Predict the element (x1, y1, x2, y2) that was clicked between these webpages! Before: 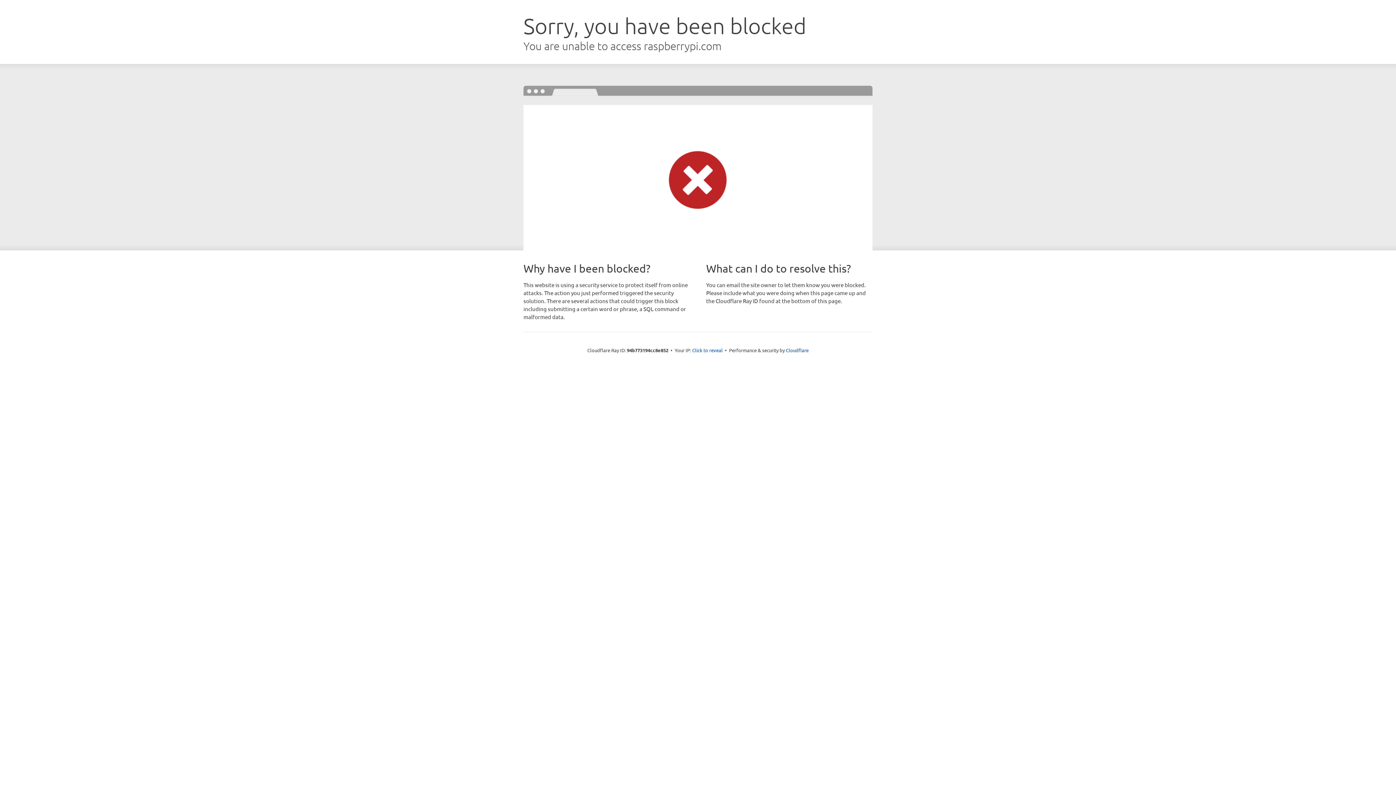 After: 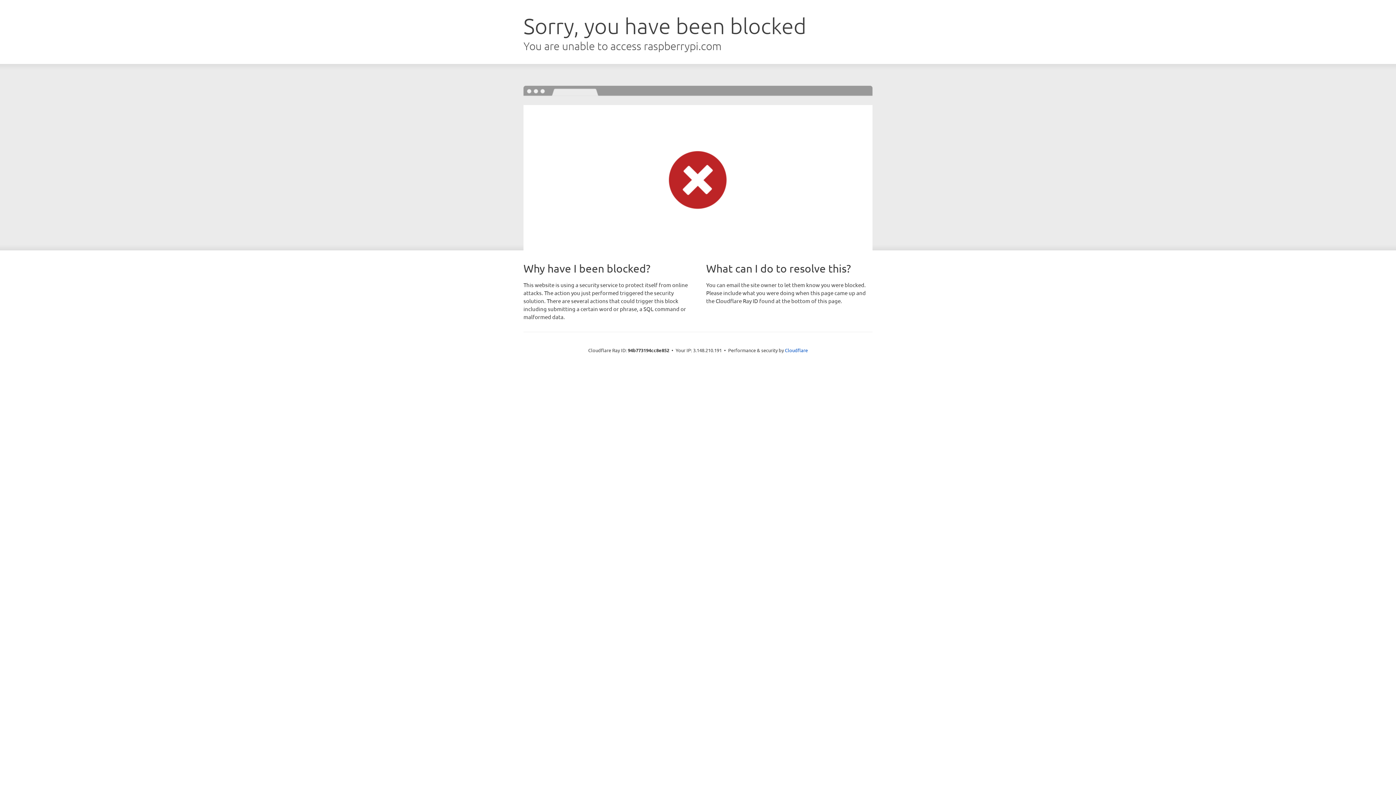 Action: bbox: (692, 346, 722, 353) label: Click to reveal